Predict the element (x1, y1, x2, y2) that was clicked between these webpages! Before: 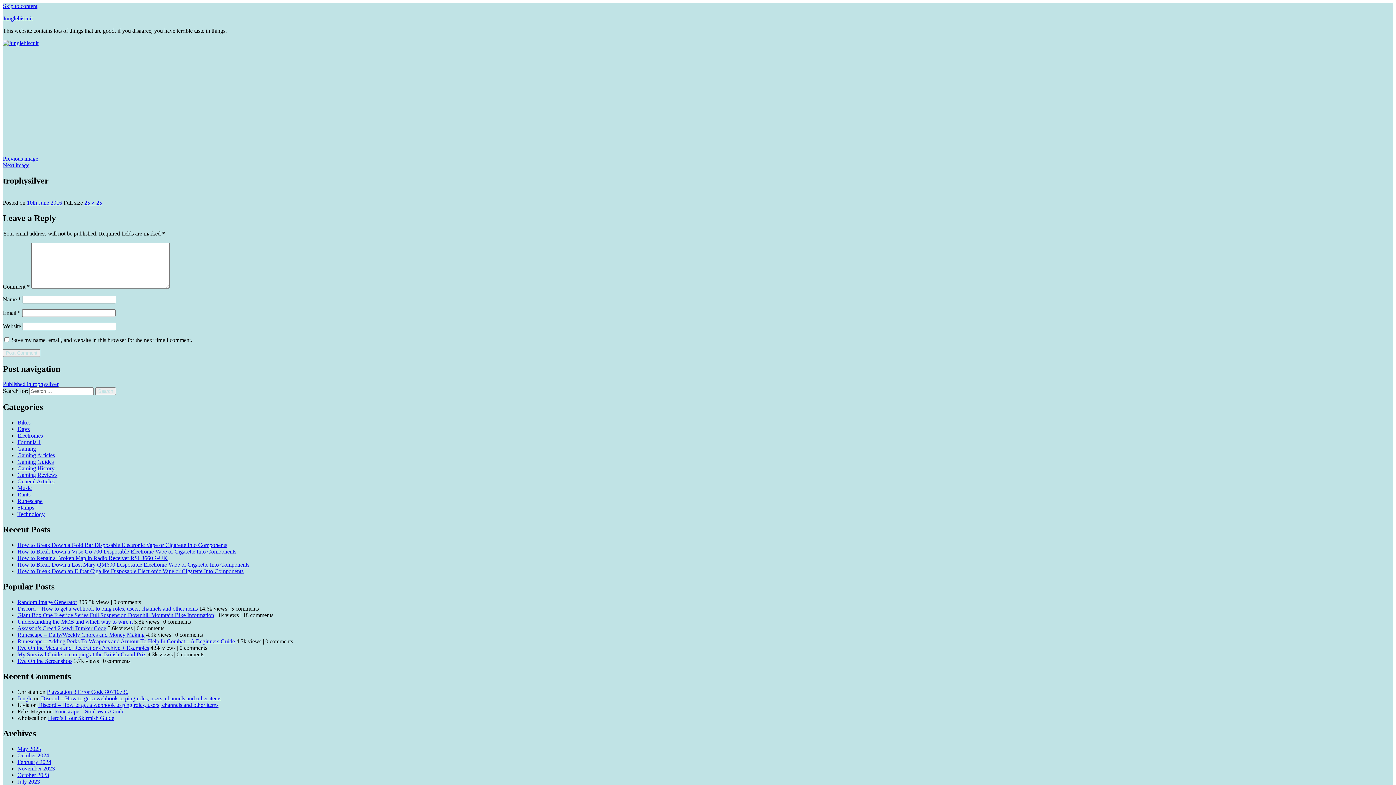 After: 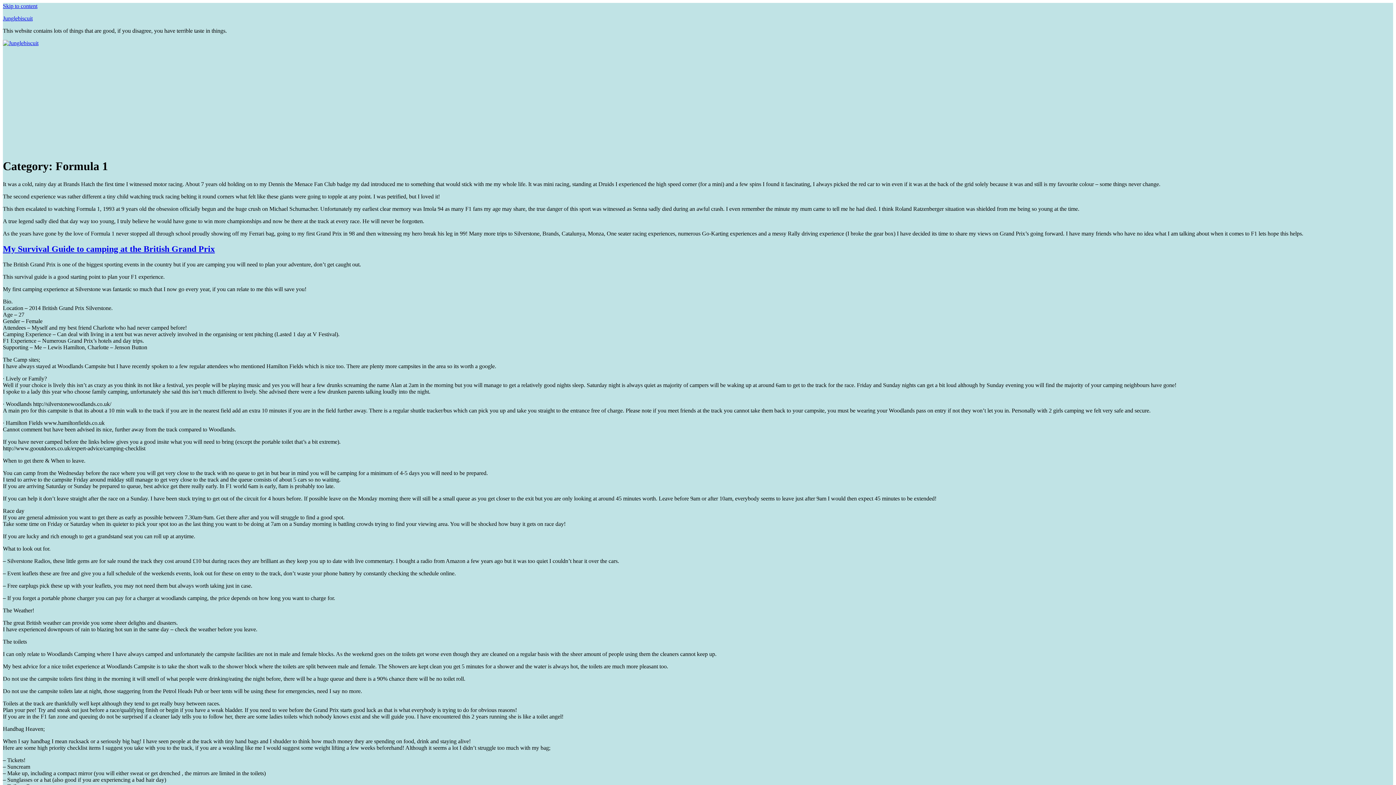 Action: label: Formula 1 bbox: (17, 439, 41, 445)